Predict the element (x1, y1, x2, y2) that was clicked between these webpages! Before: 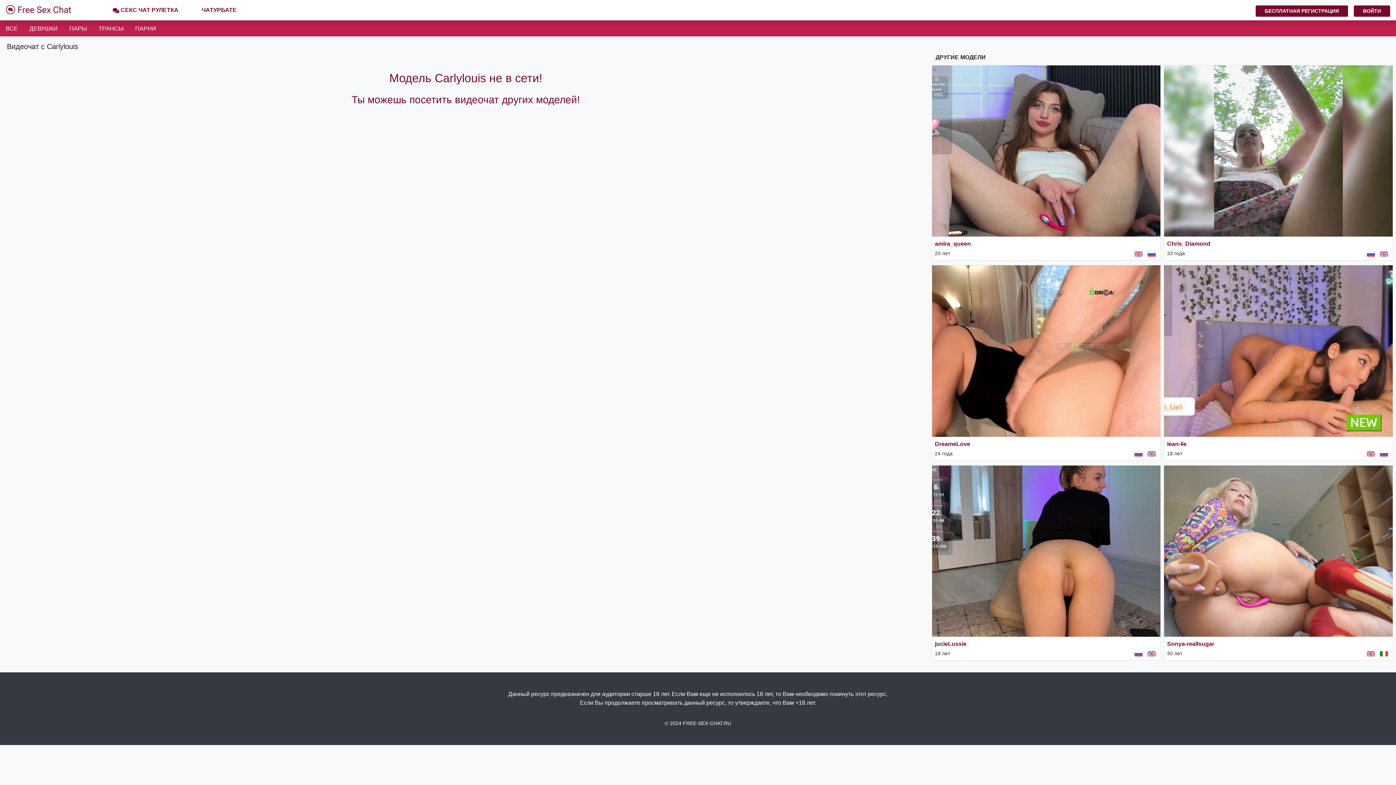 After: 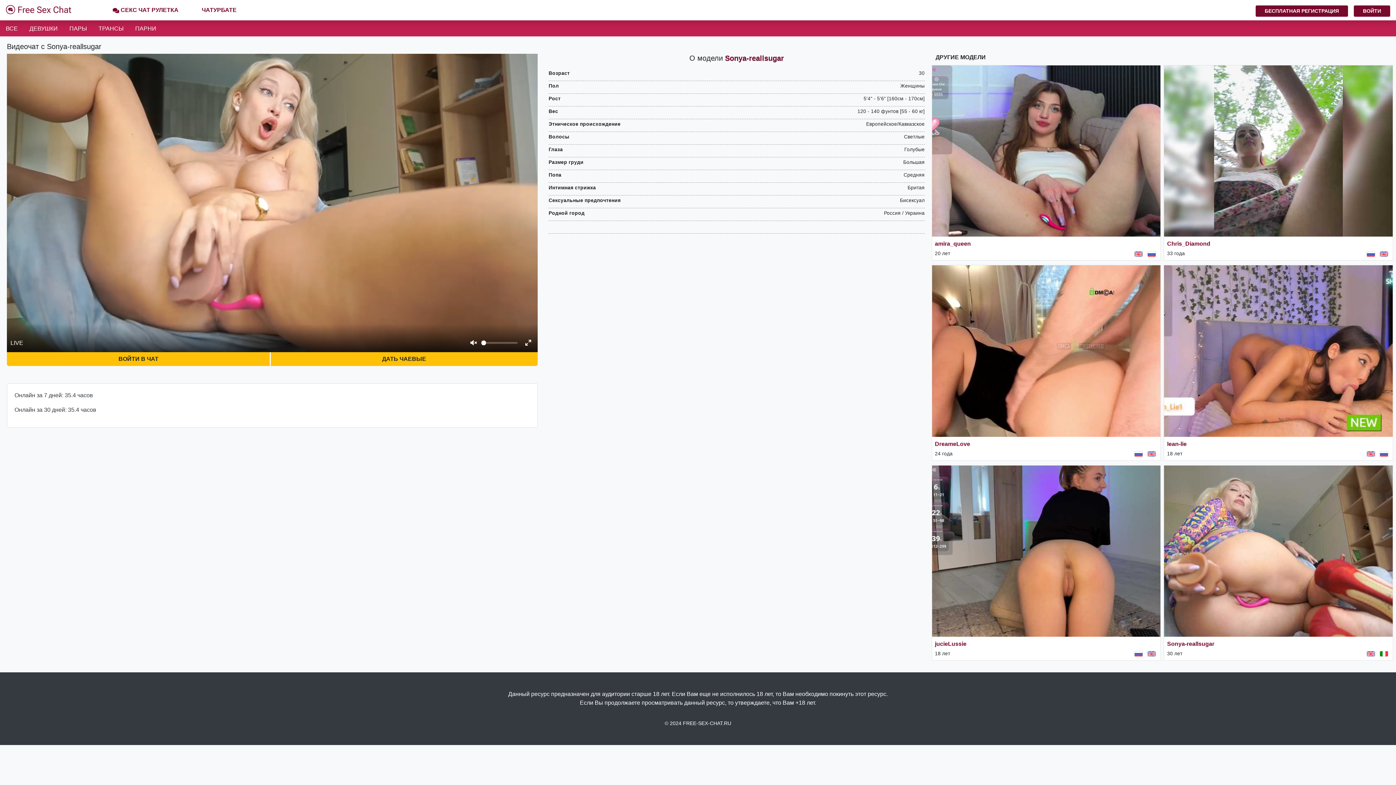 Action: label: Sonya-reallsugar bbox: (1167, 641, 1214, 647)